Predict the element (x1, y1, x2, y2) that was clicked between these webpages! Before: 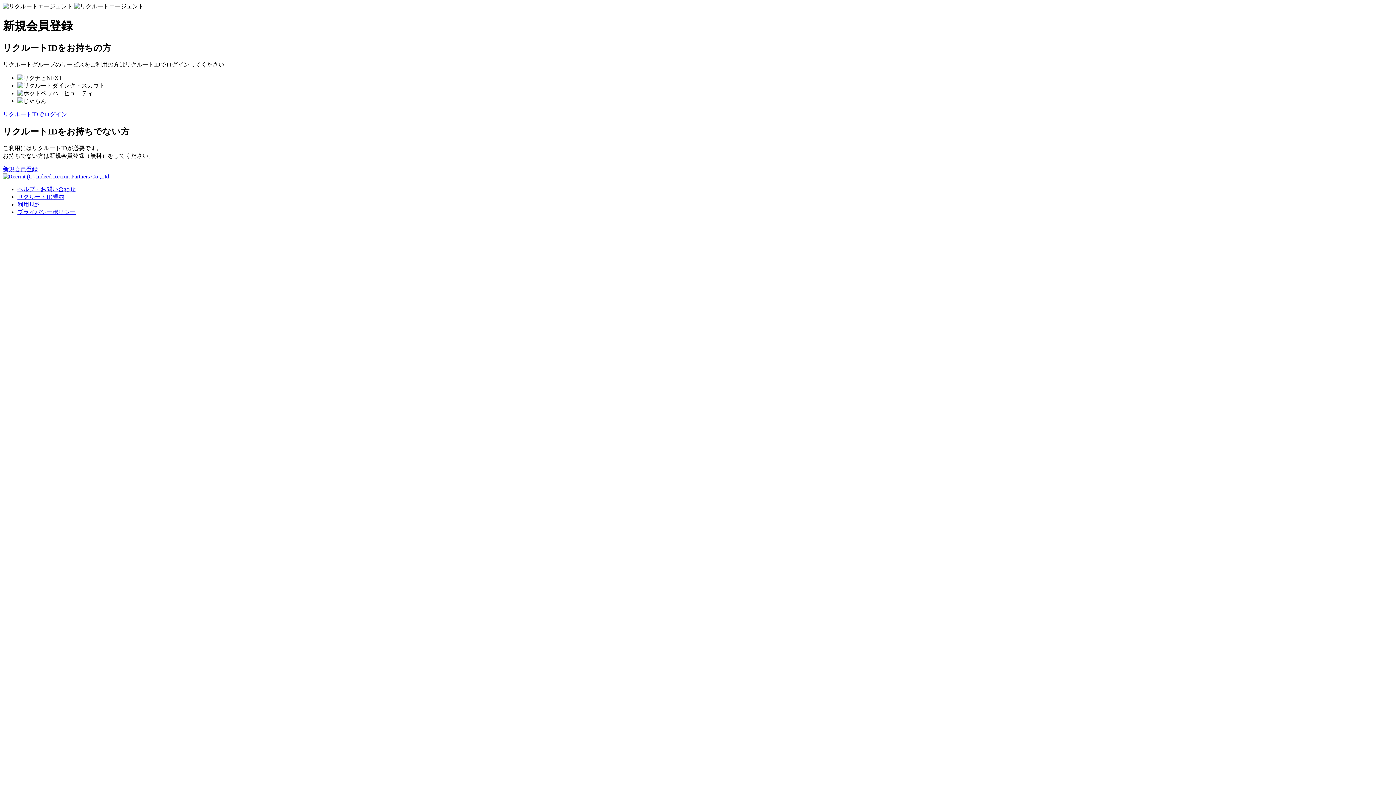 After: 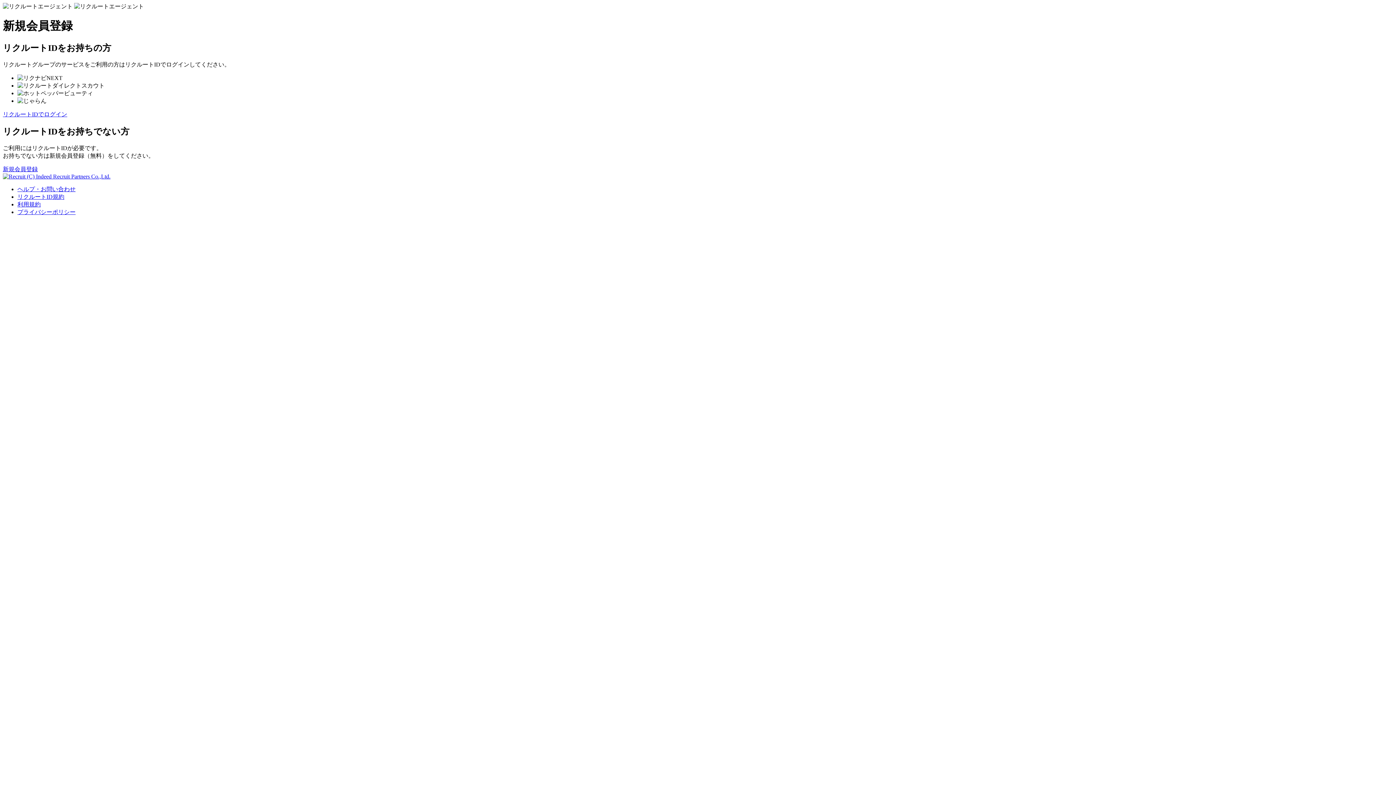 Action: bbox: (2, 173, 110, 179)